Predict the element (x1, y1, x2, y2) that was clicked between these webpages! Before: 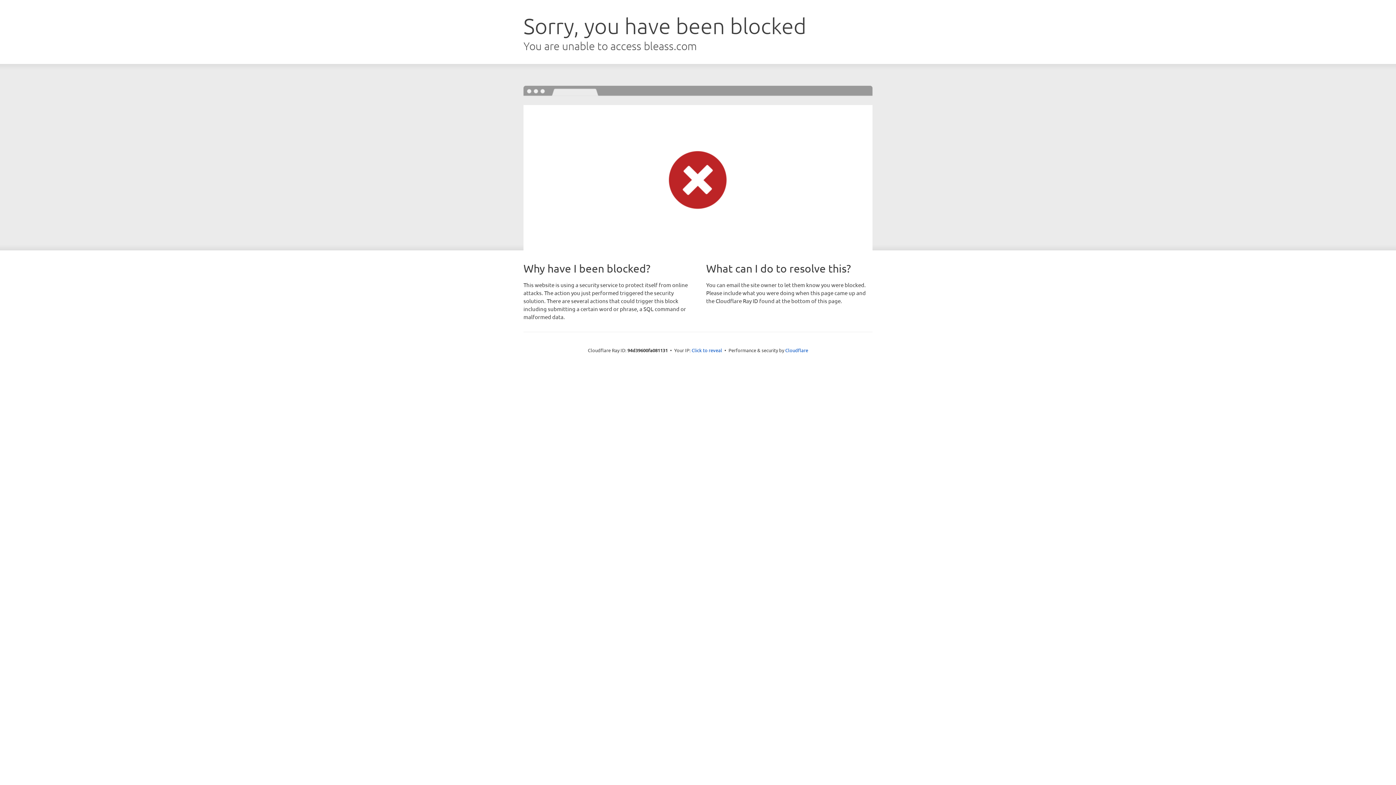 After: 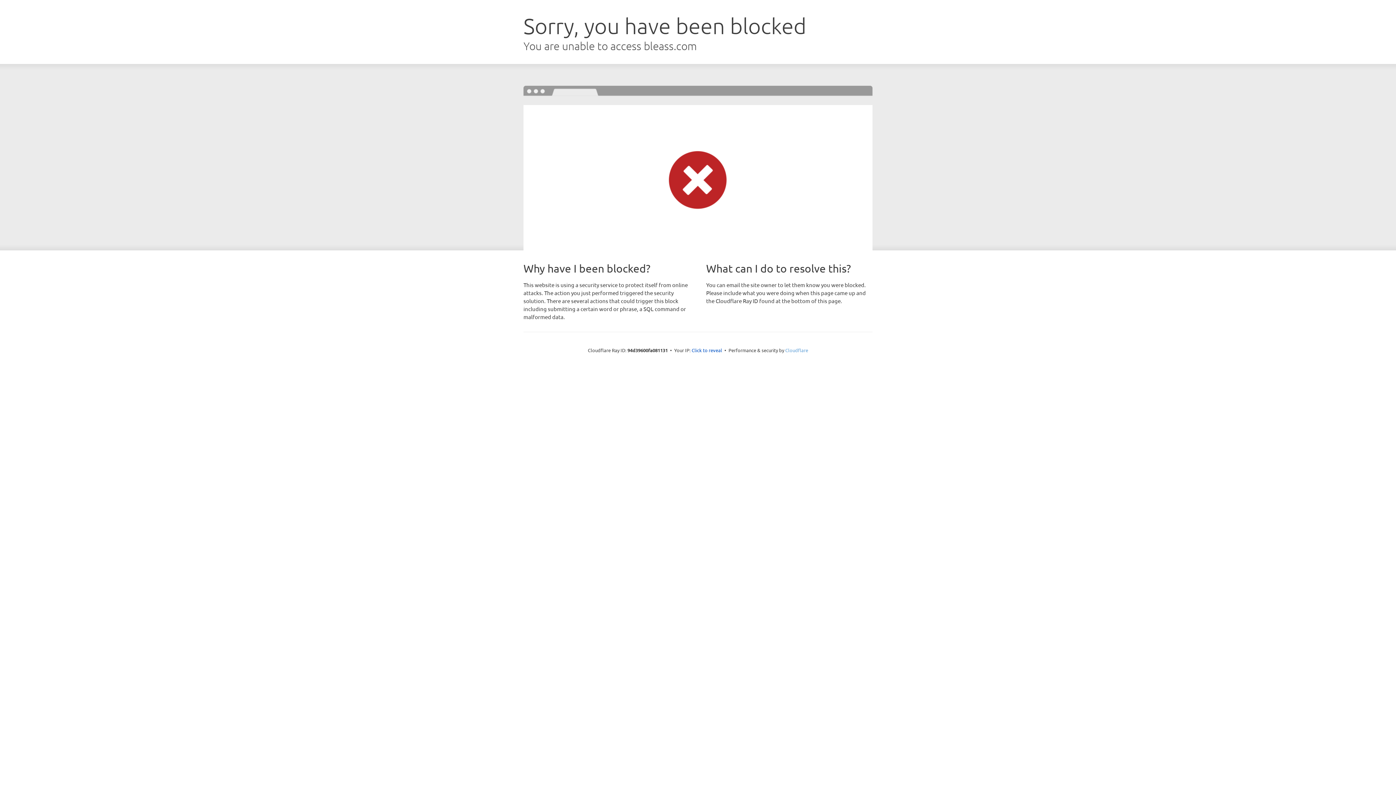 Action: bbox: (785, 347, 808, 353) label: Cloudflare